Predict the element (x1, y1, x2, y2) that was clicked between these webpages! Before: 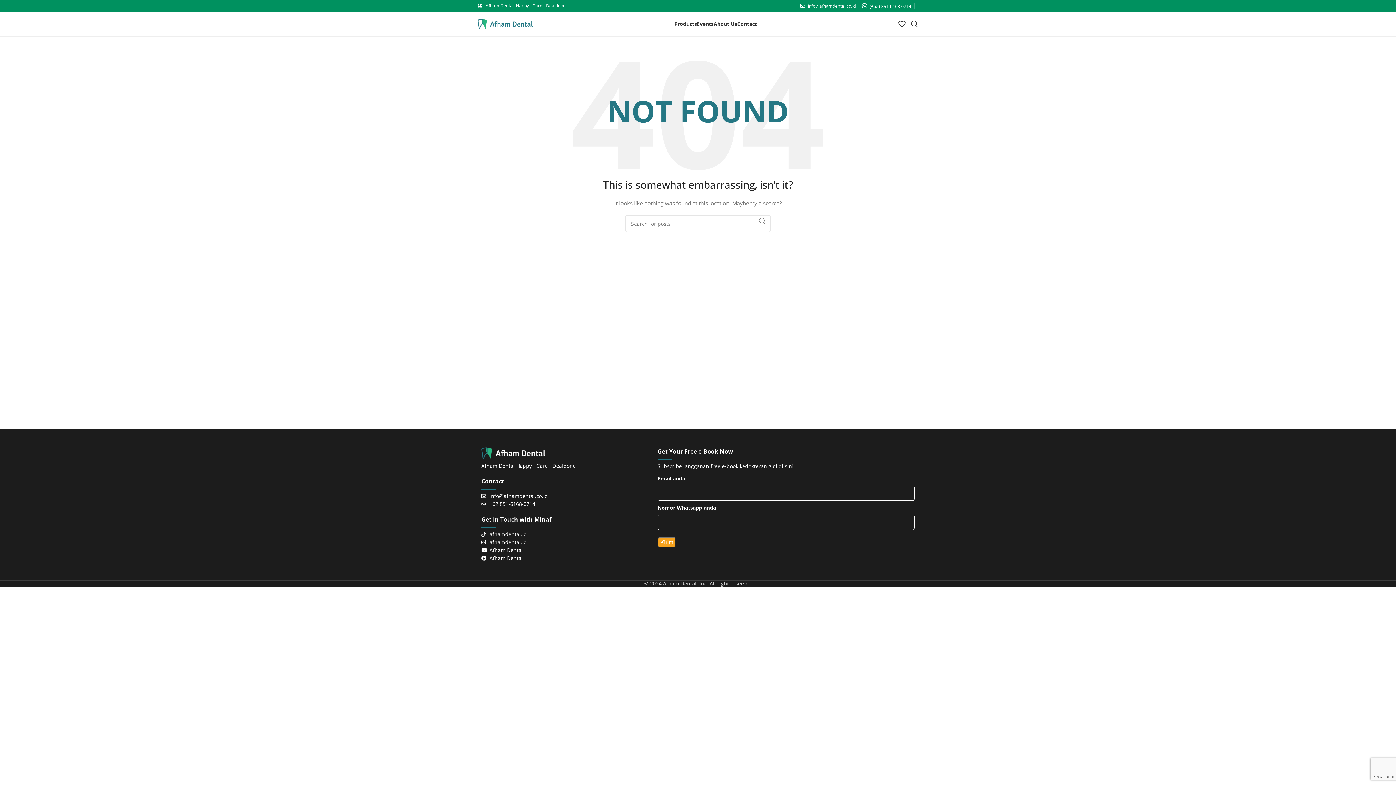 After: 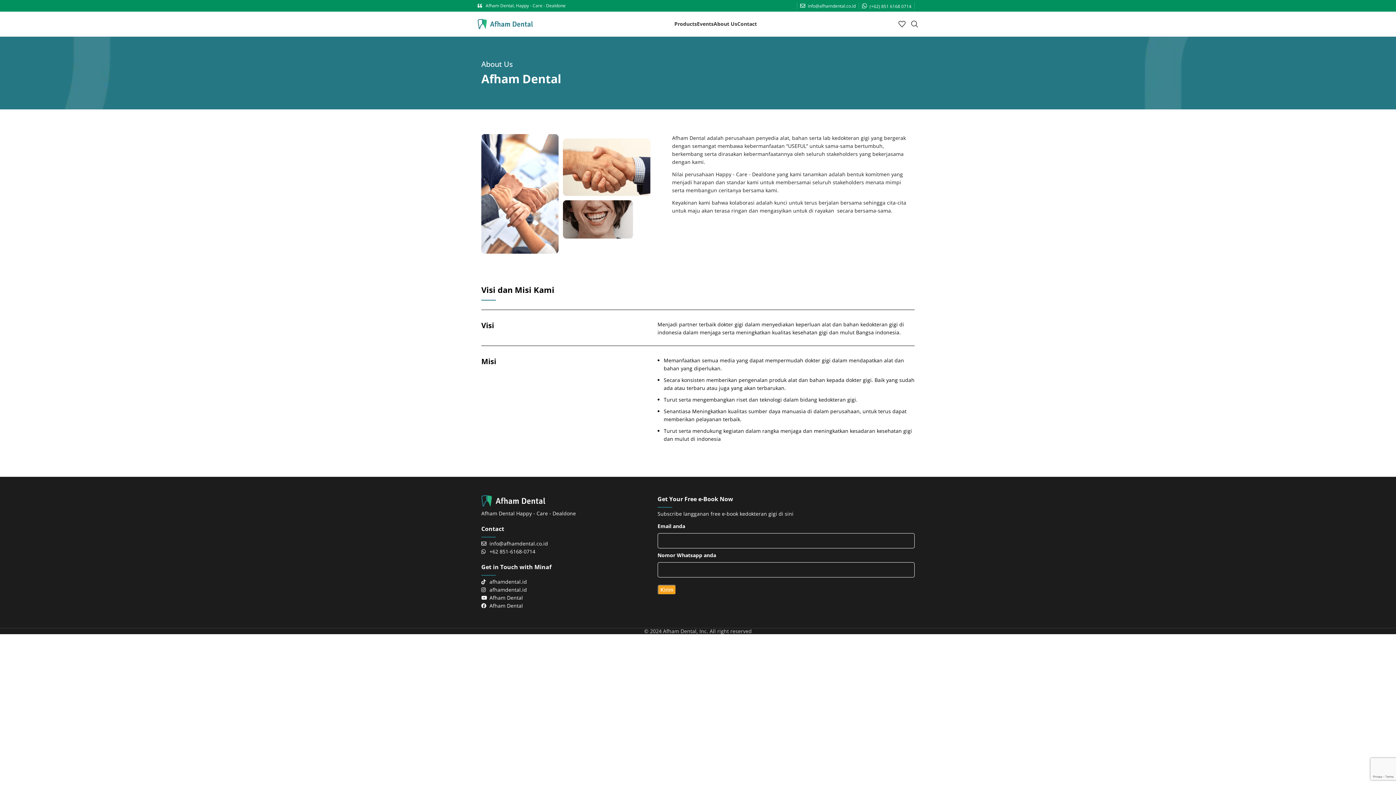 Action: label: About Us bbox: (713, 16, 737, 31)